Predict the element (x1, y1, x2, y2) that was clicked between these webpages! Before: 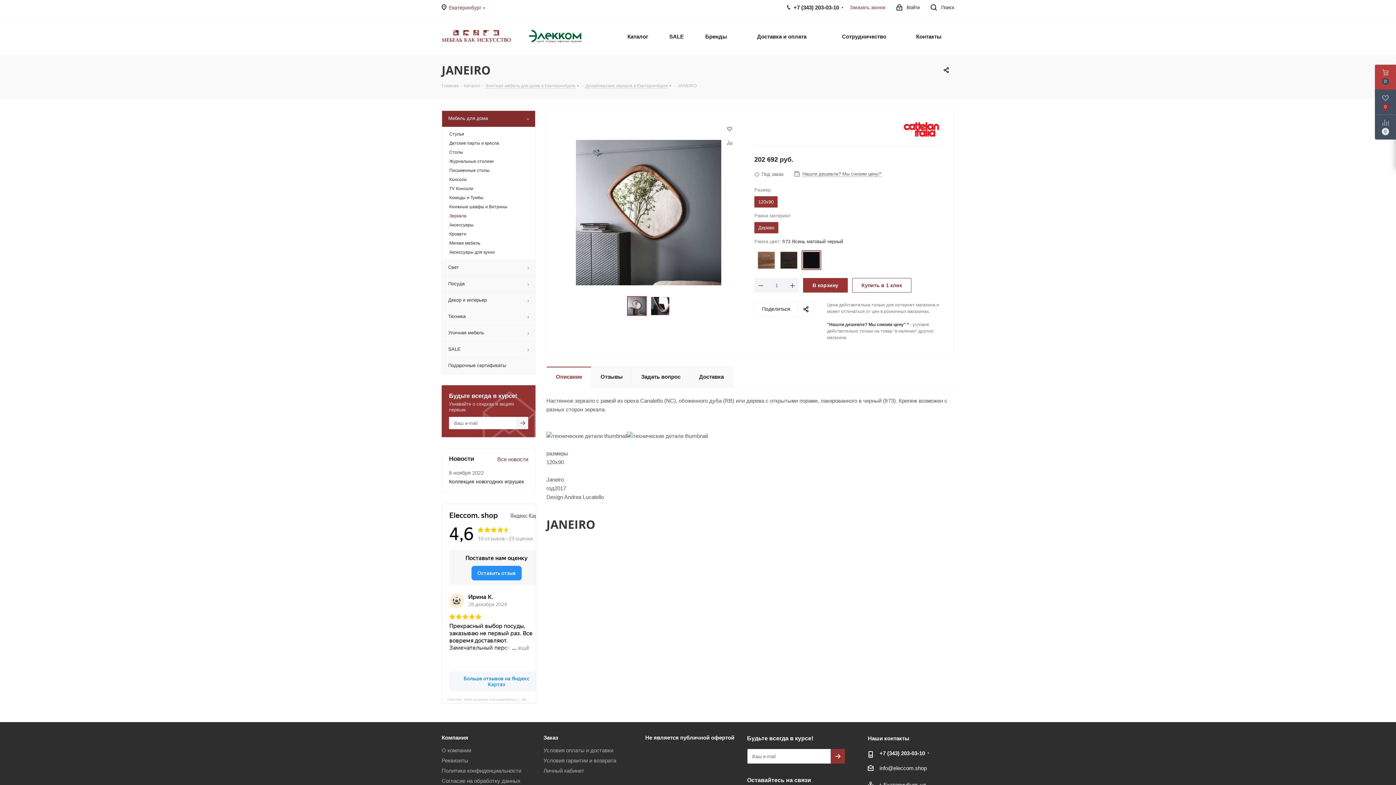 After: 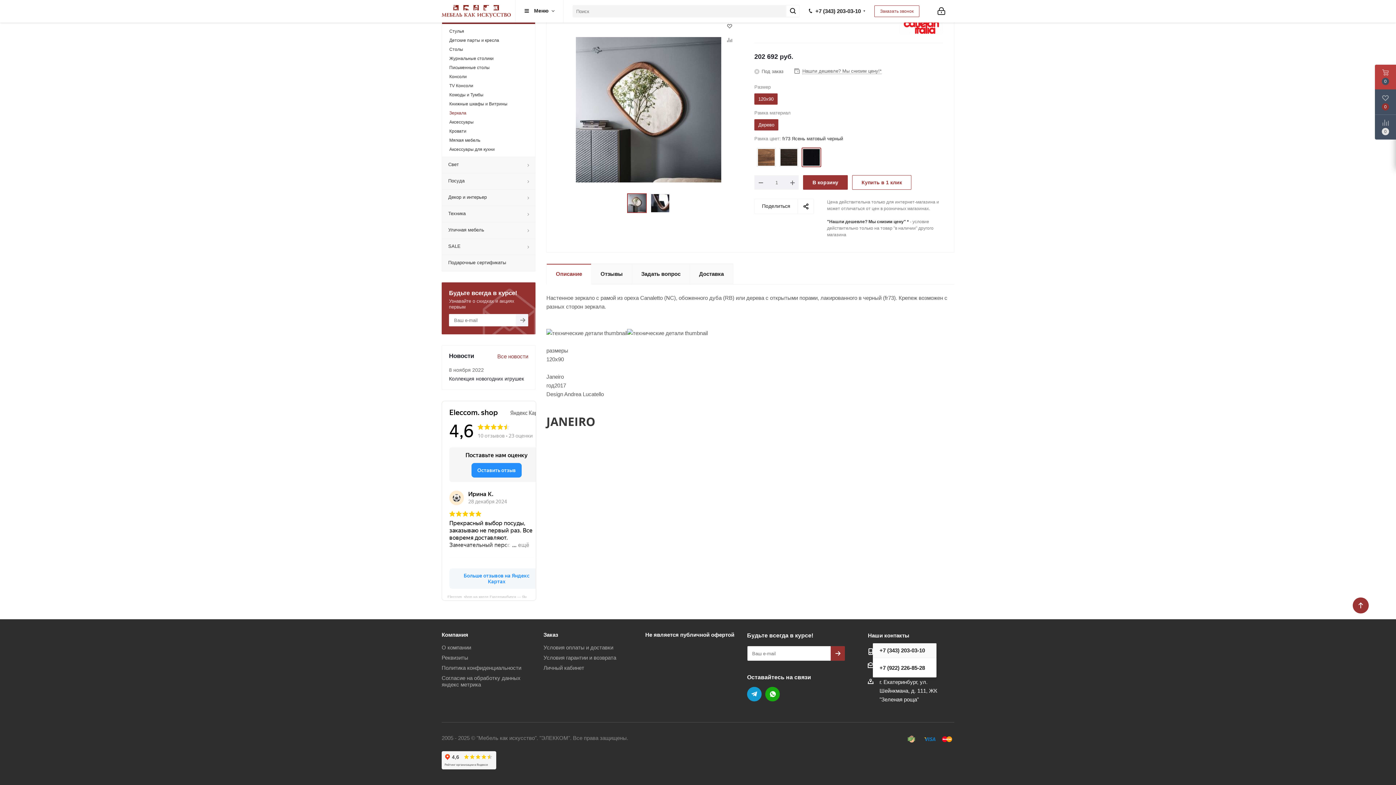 Action: label: +7 (343) 203‑03-10 bbox: (879, 750, 925, 756)